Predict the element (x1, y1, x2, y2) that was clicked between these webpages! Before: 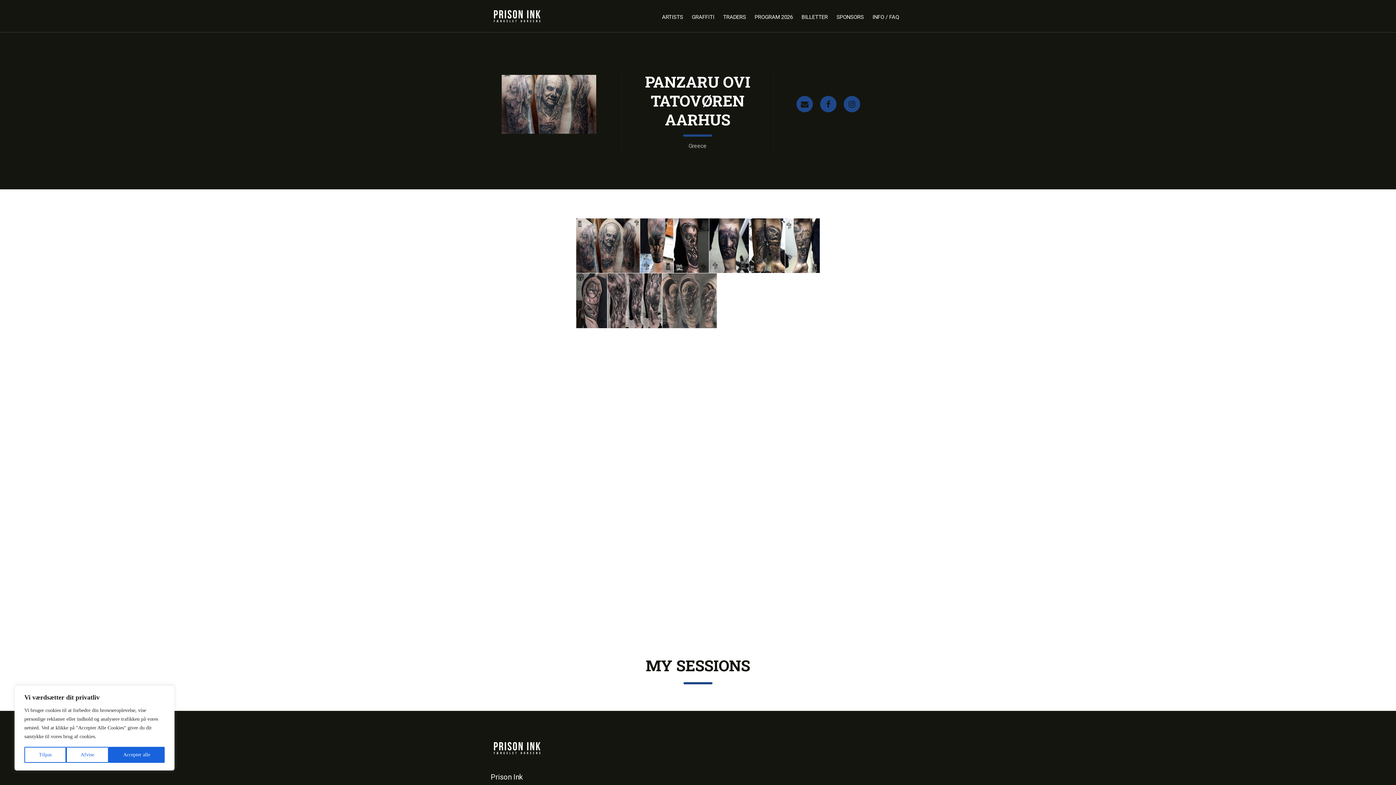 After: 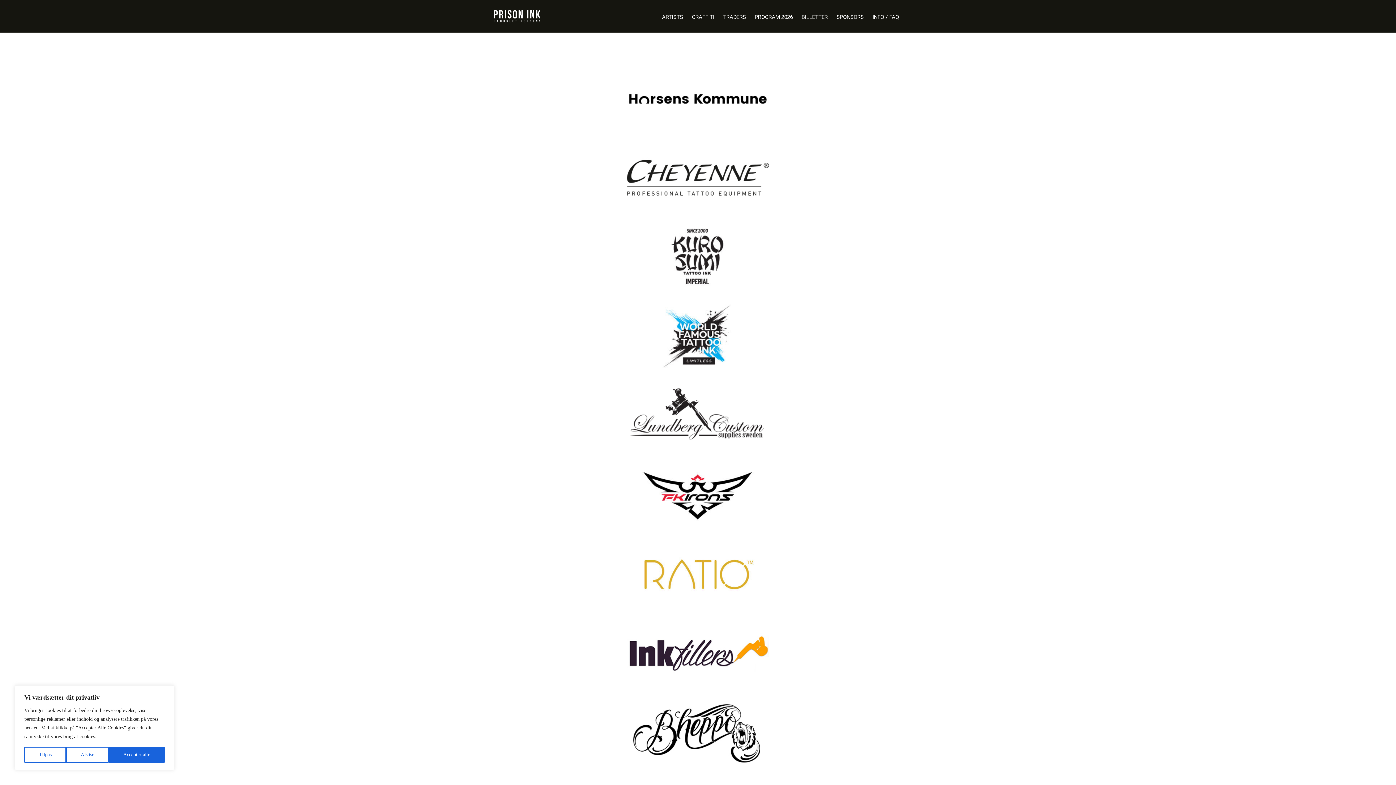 Action: bbox: (833, 10, 867, 24) label: SPONSORS